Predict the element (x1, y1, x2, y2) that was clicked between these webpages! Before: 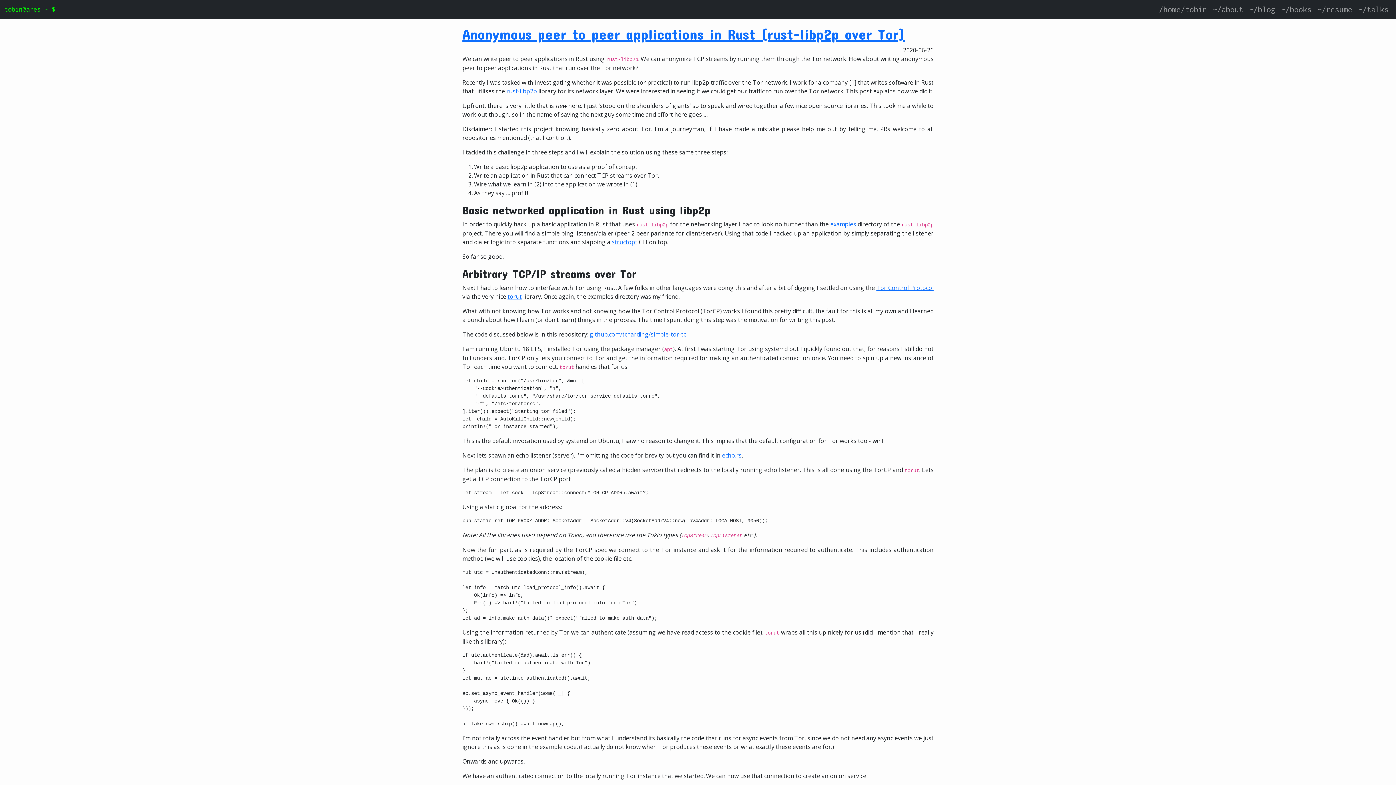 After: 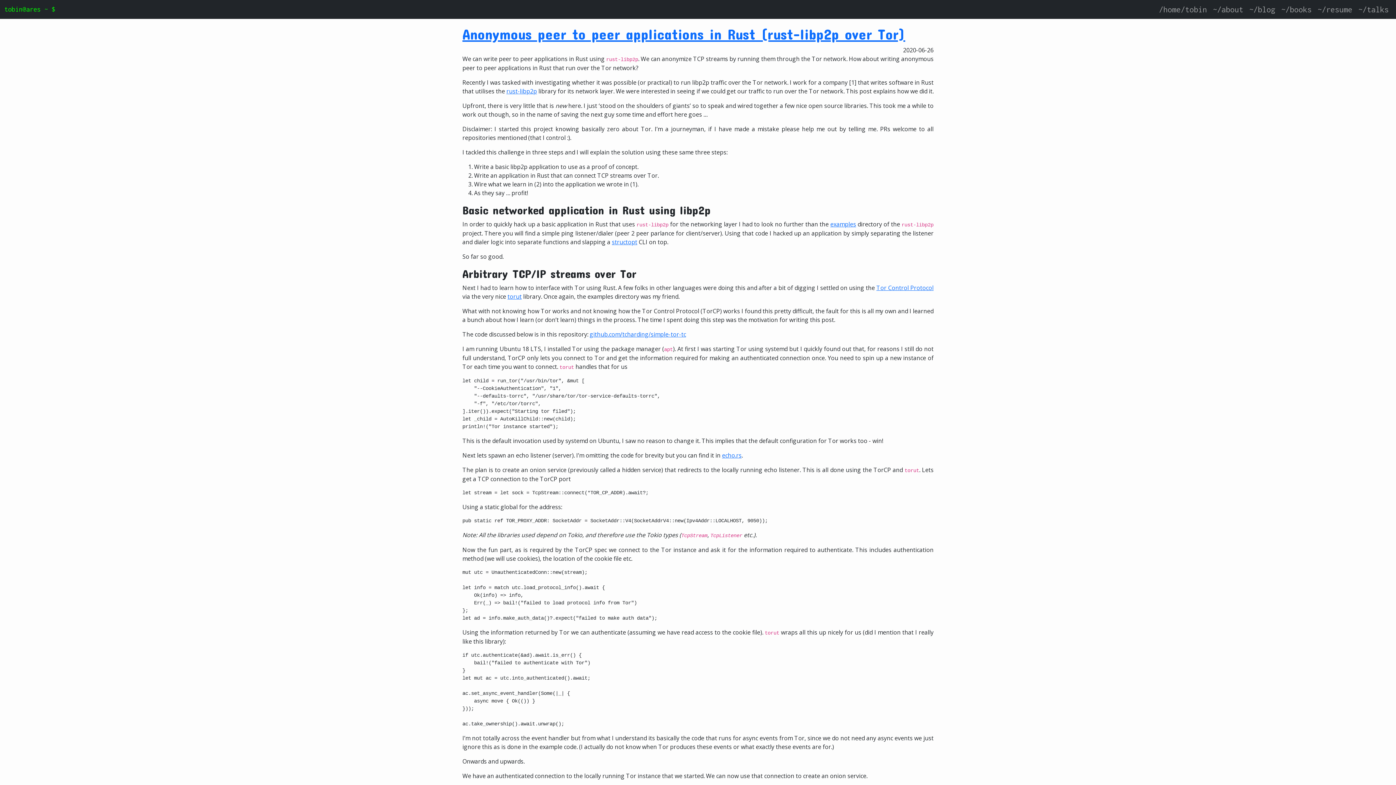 Action: bbox: (462, 25, 905, 42) label: Anonymous peer to peer applications in Rust (rust-libp2p over Tor)